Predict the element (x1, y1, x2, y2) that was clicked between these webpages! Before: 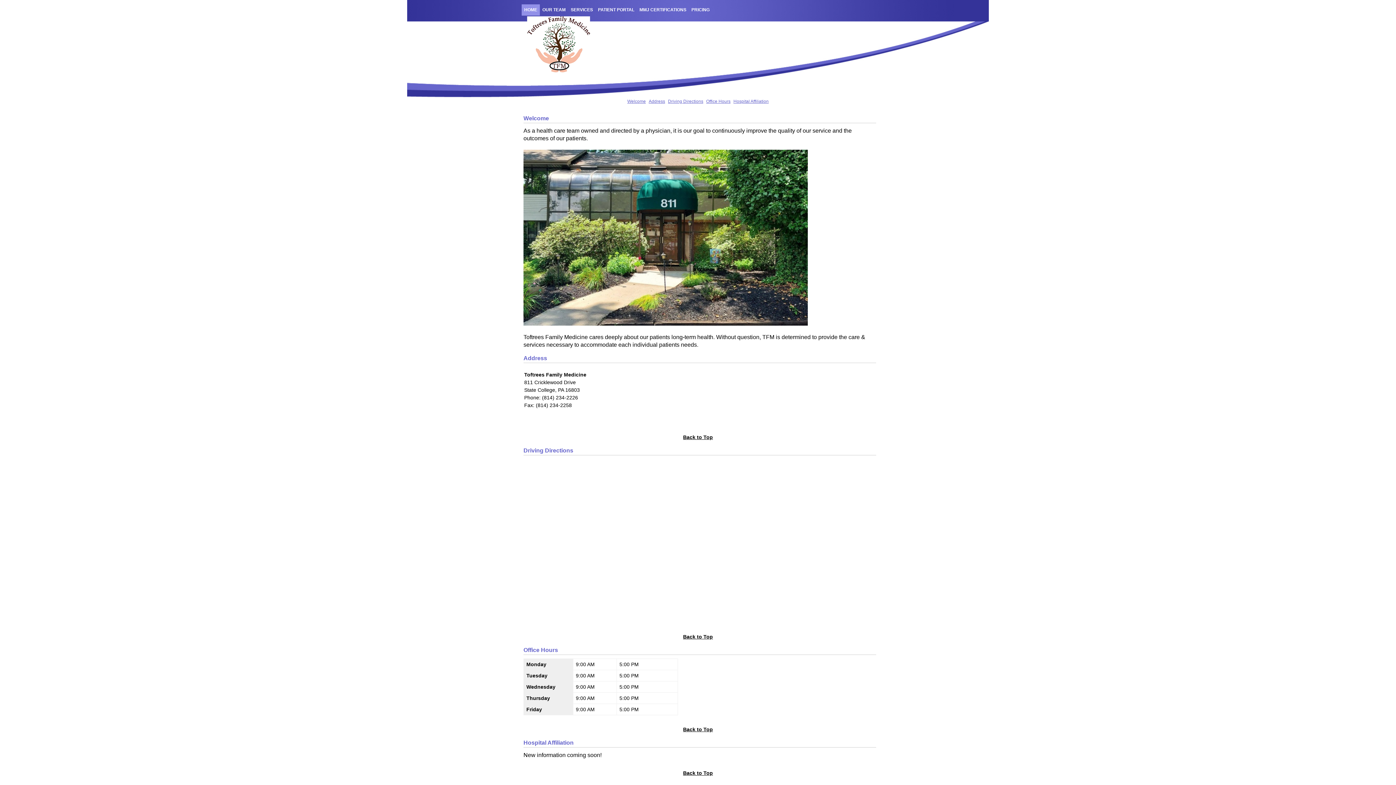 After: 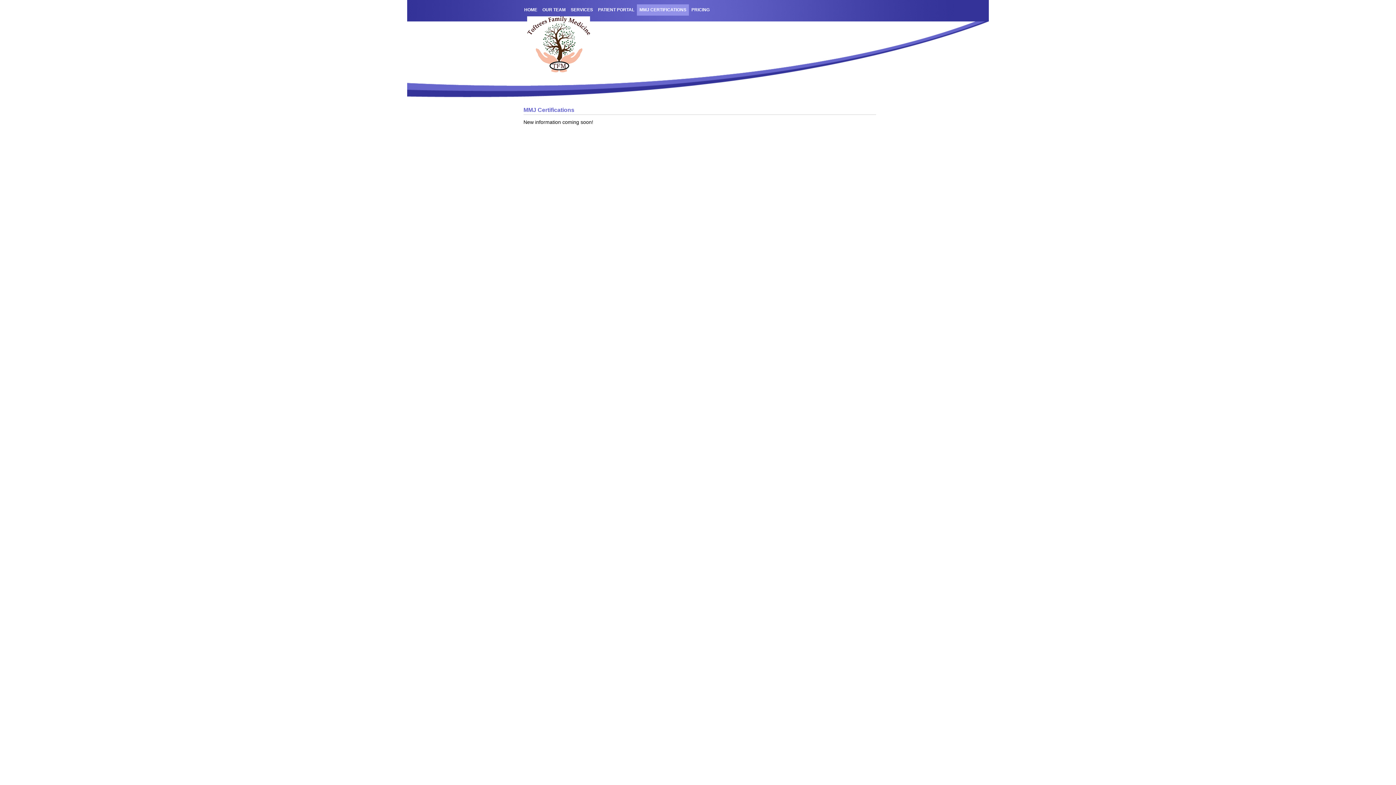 Action: bbox: (639, 7, 686, 12) label: MMJ CERTIFICATIONS